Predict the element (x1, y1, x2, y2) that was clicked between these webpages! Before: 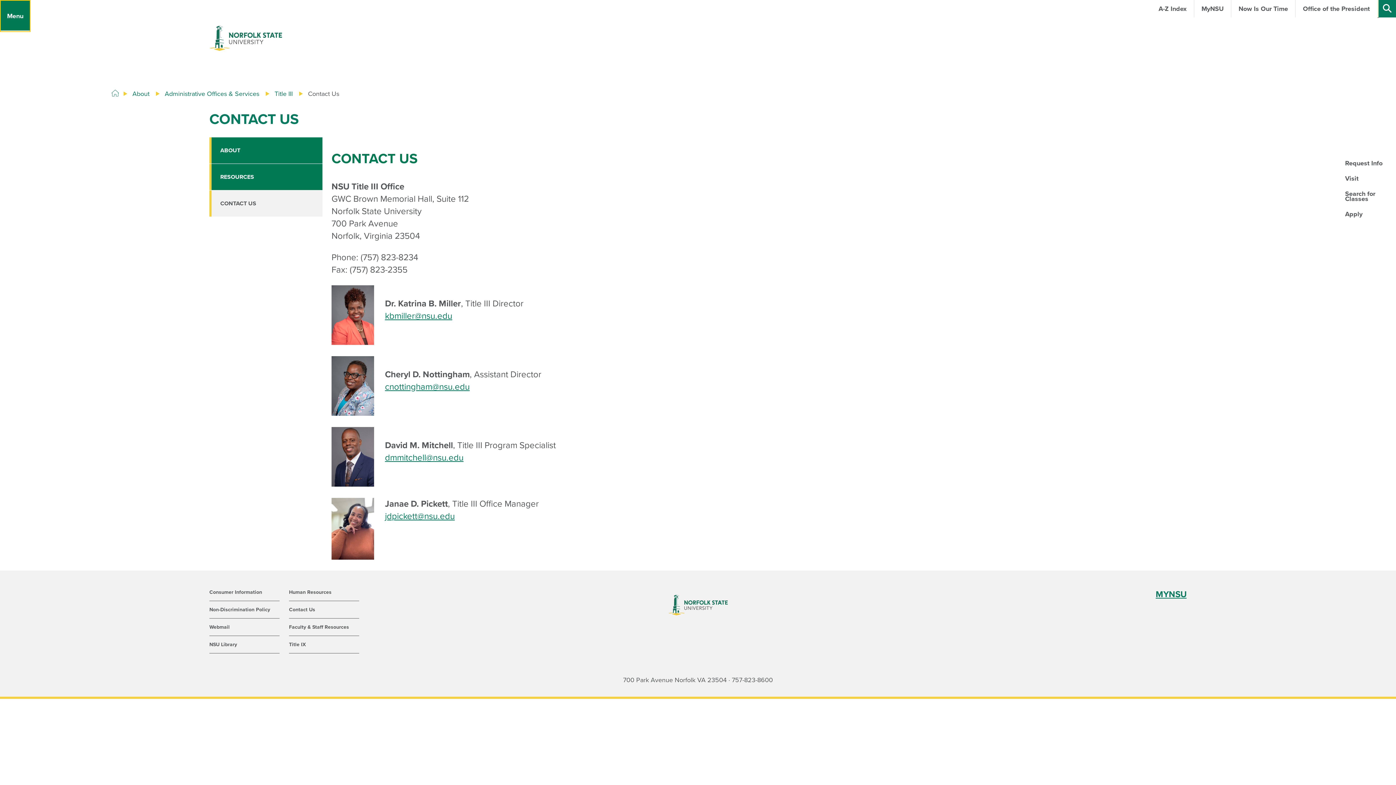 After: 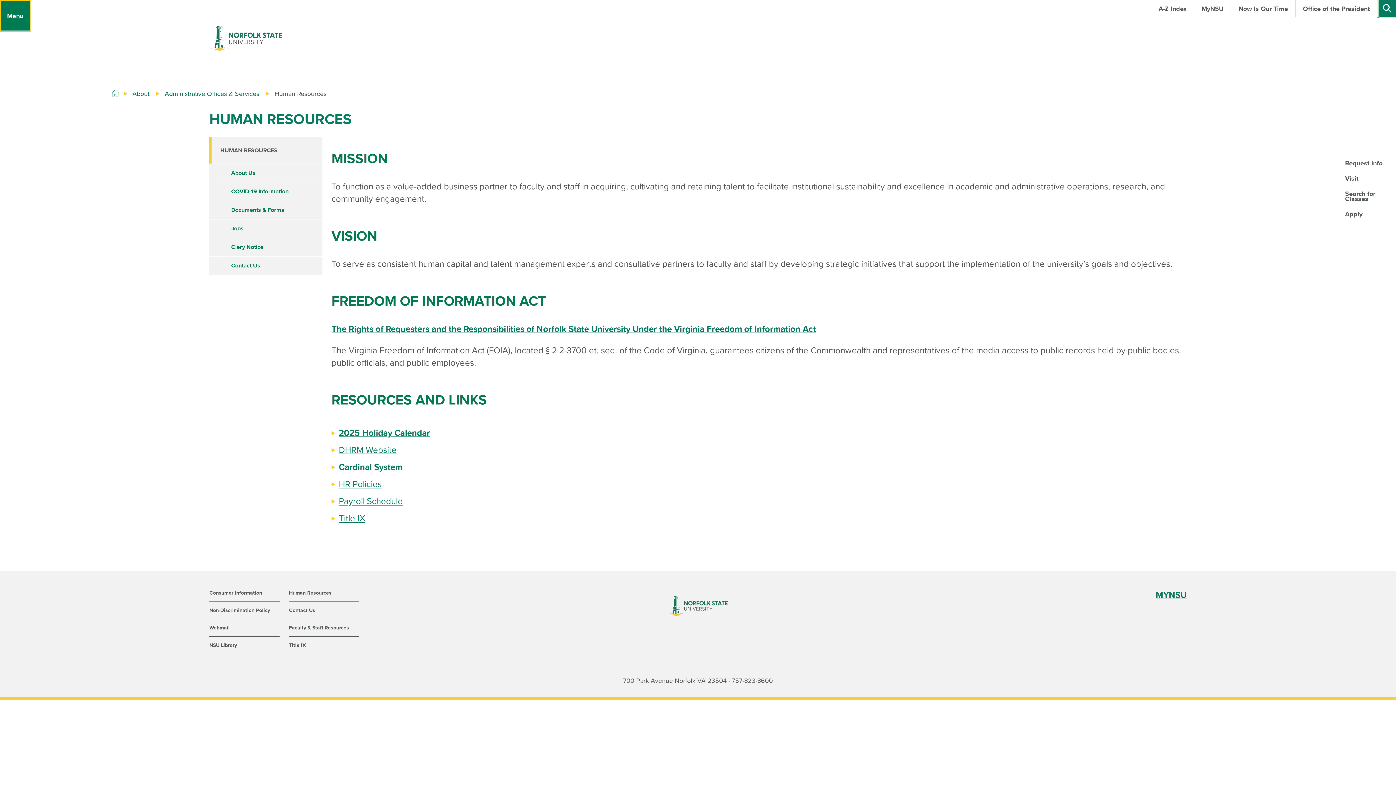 Action: bbox: (289, 583, 359, 601) label: Human Resources